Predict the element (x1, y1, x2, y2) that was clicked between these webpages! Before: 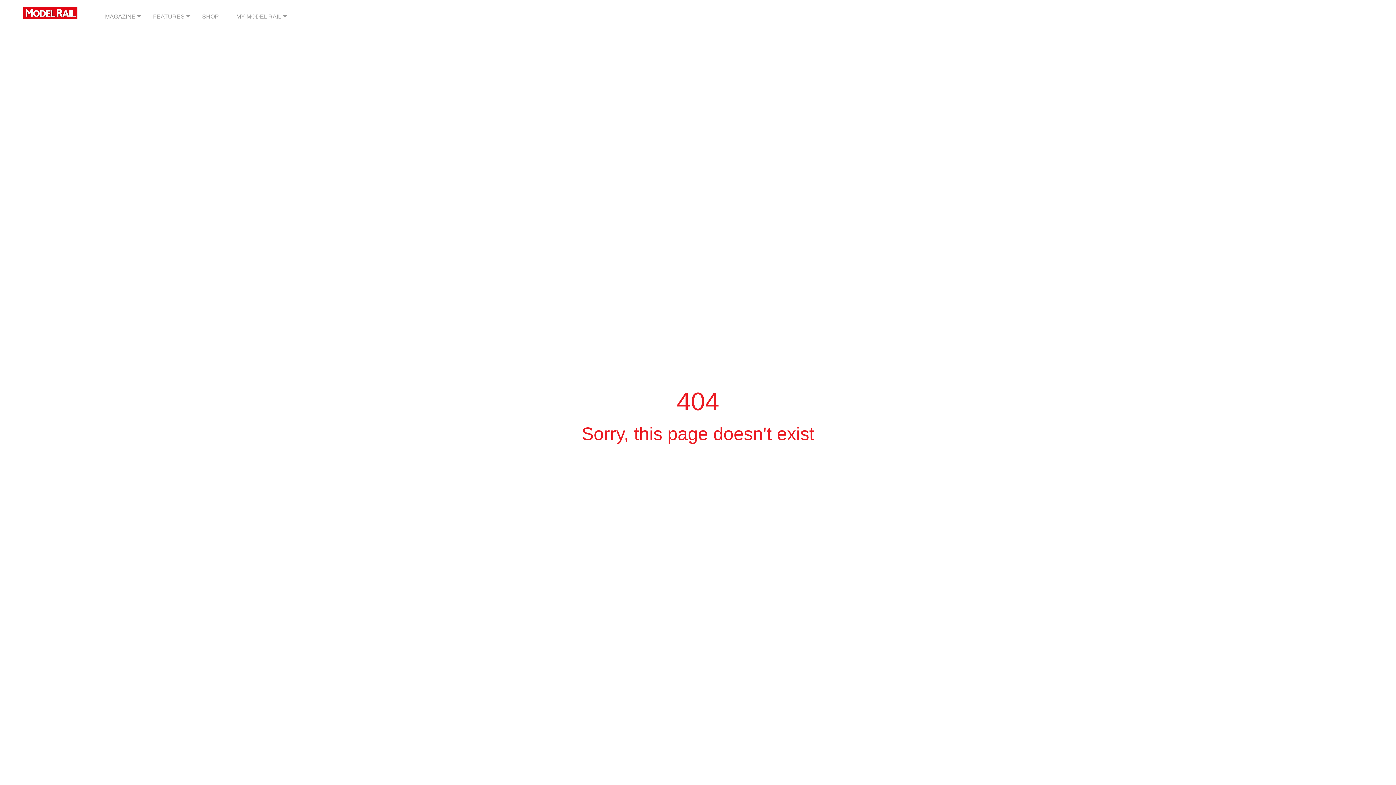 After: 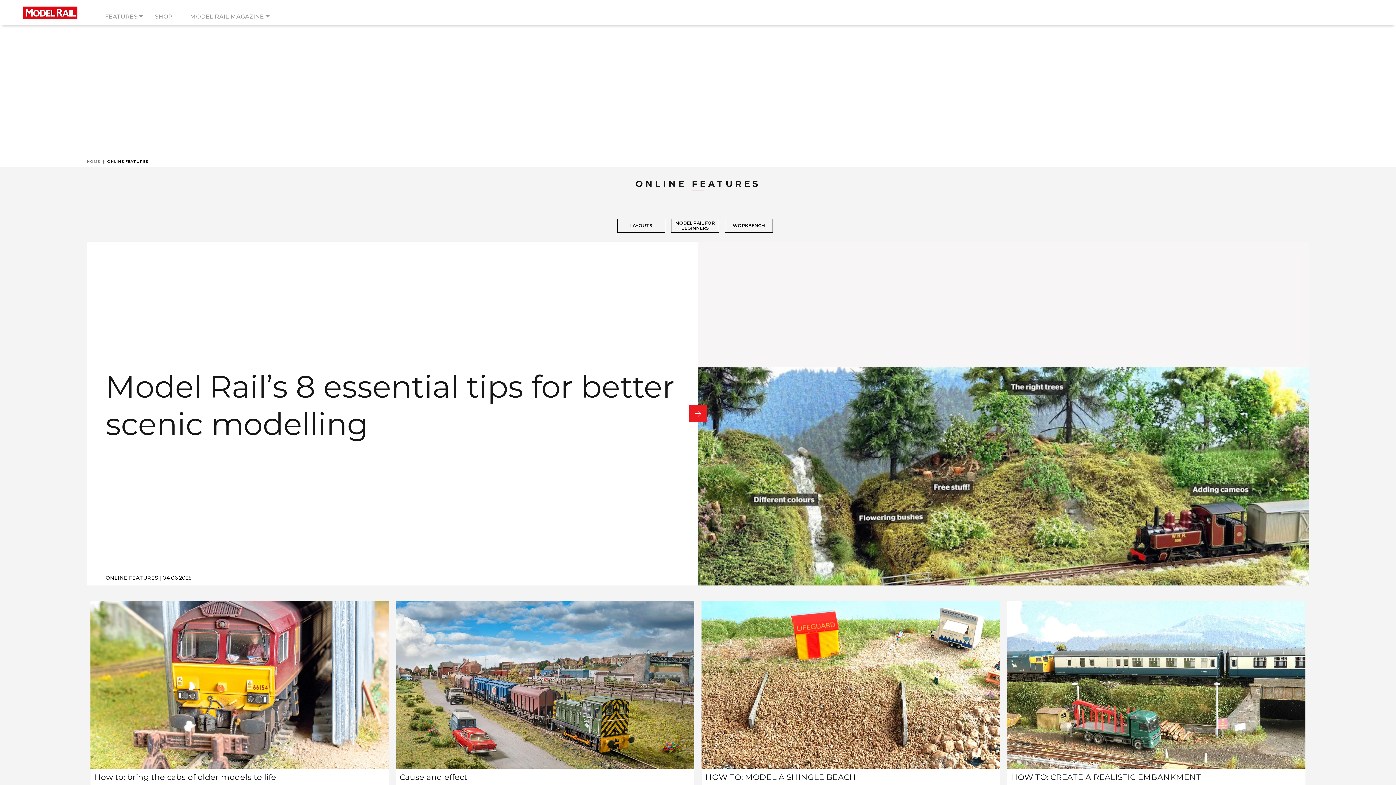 Action: bbox: (144, 2, 193, 25) label: FEATURES